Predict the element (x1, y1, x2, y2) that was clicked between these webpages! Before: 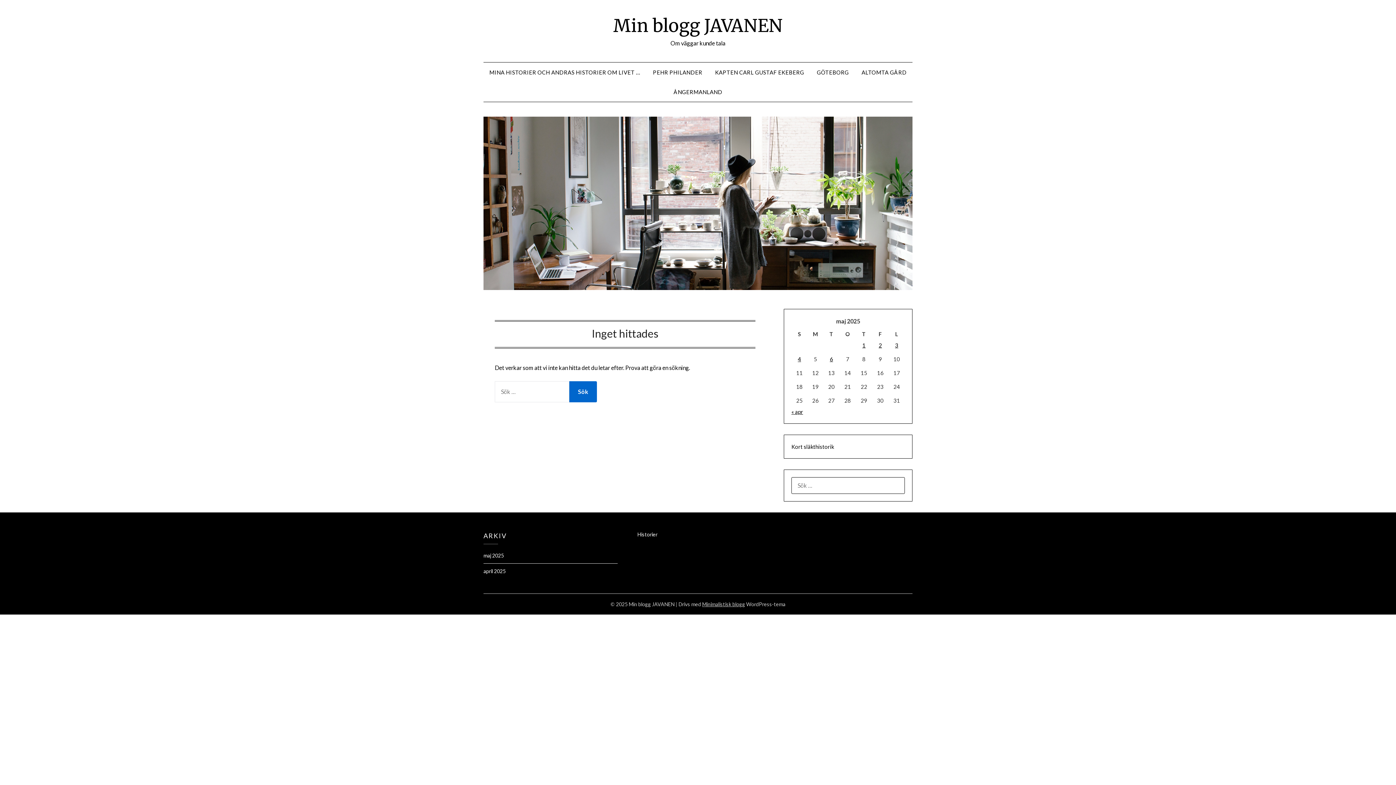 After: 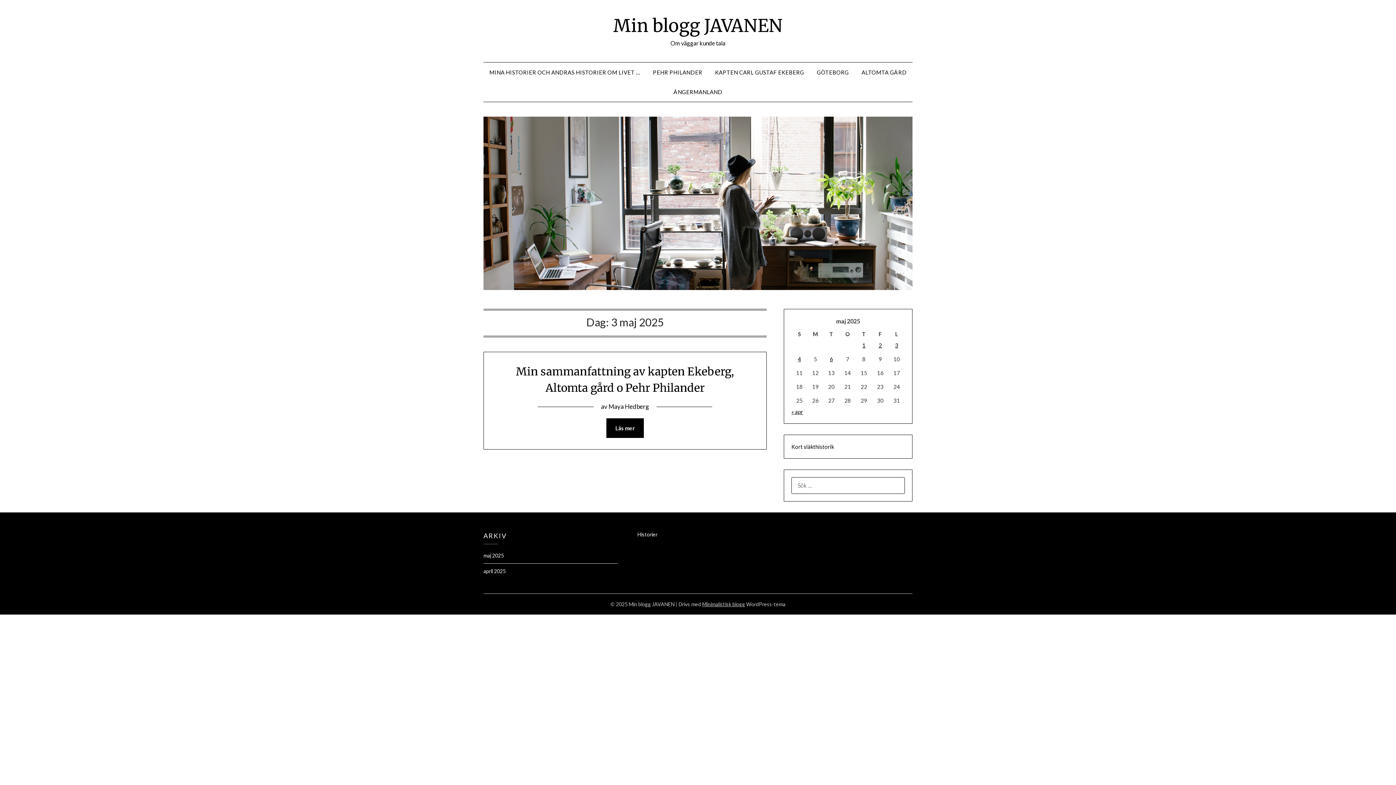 Action: label: Inlägg publicerade den 3 May 2025 bbox: (895, 342, 898, 348)